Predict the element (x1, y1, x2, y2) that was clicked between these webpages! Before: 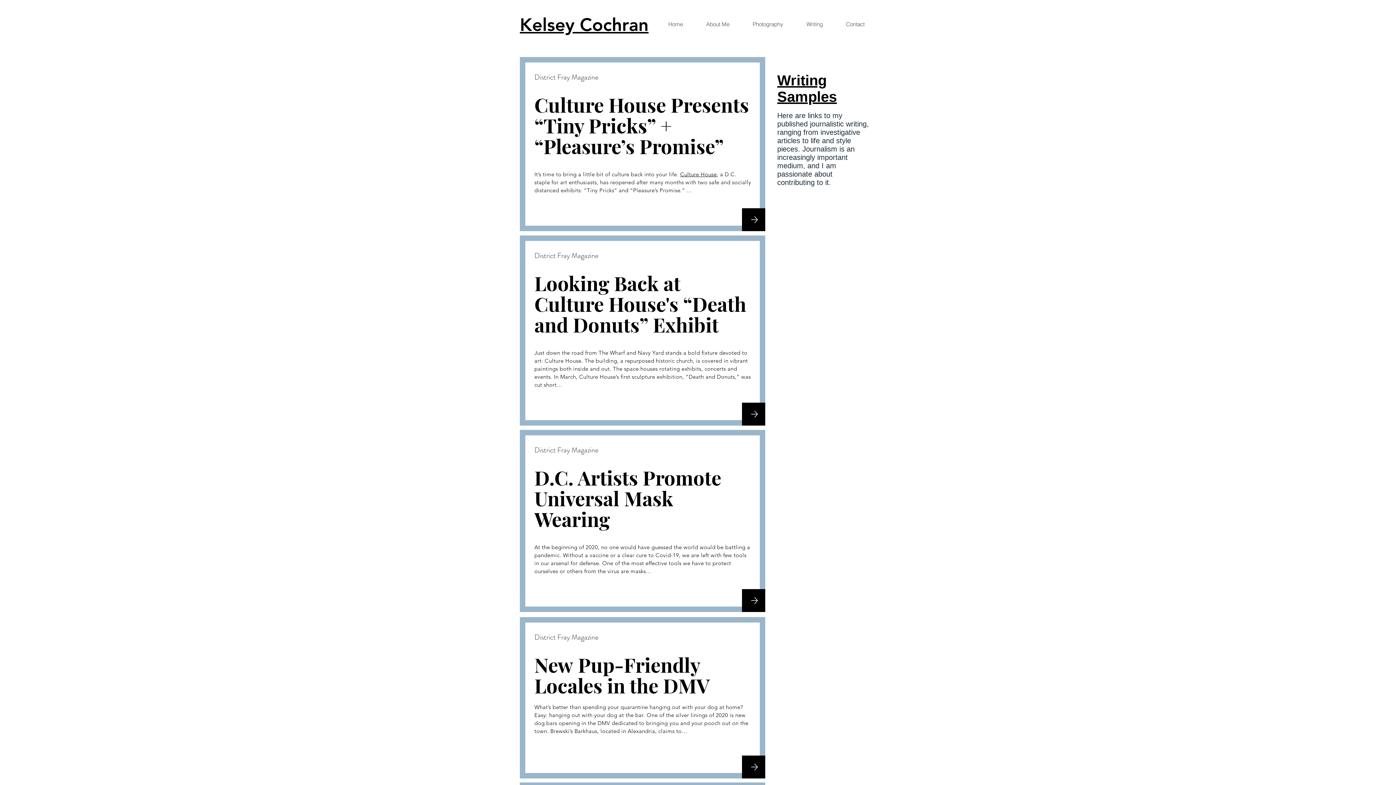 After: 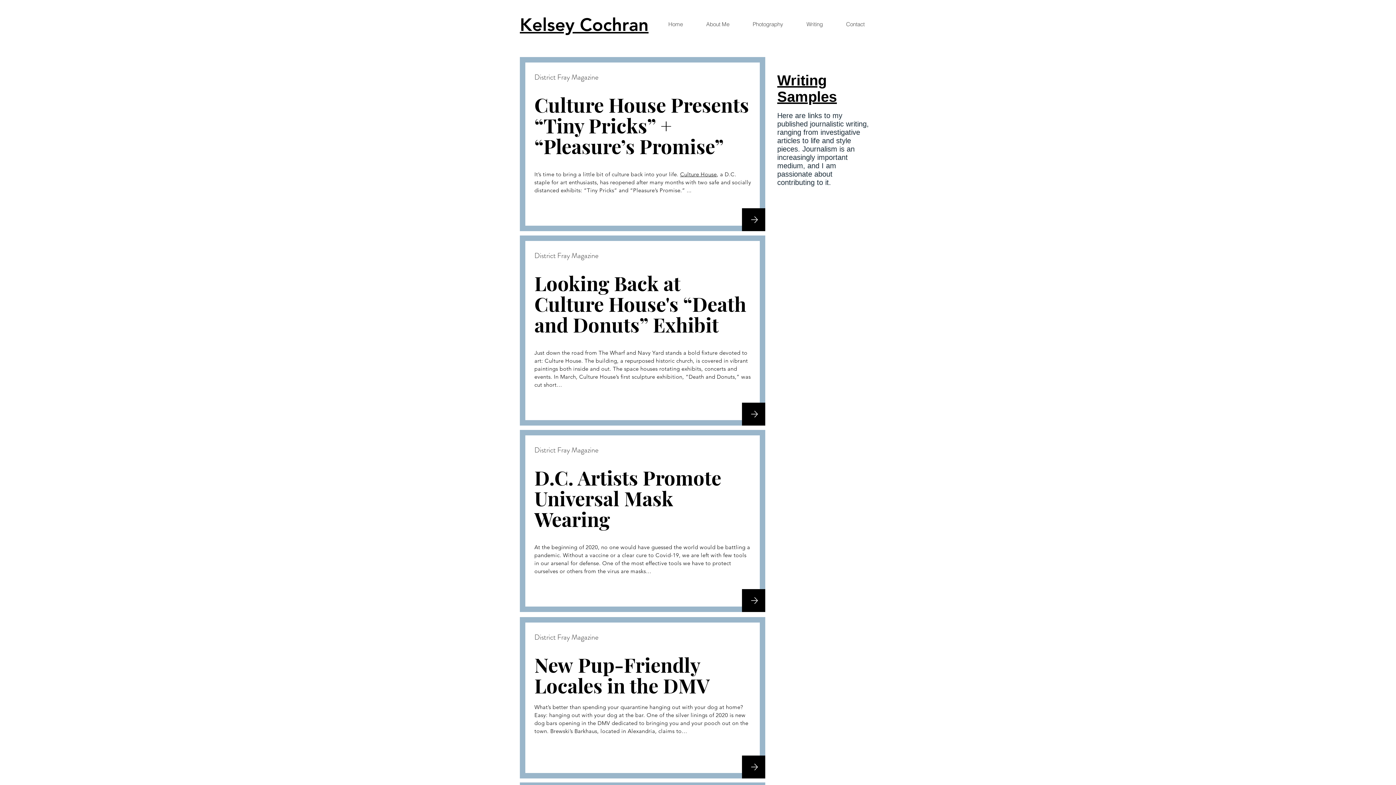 Action: label: About Me bbox: (694, 18, 741, 30)